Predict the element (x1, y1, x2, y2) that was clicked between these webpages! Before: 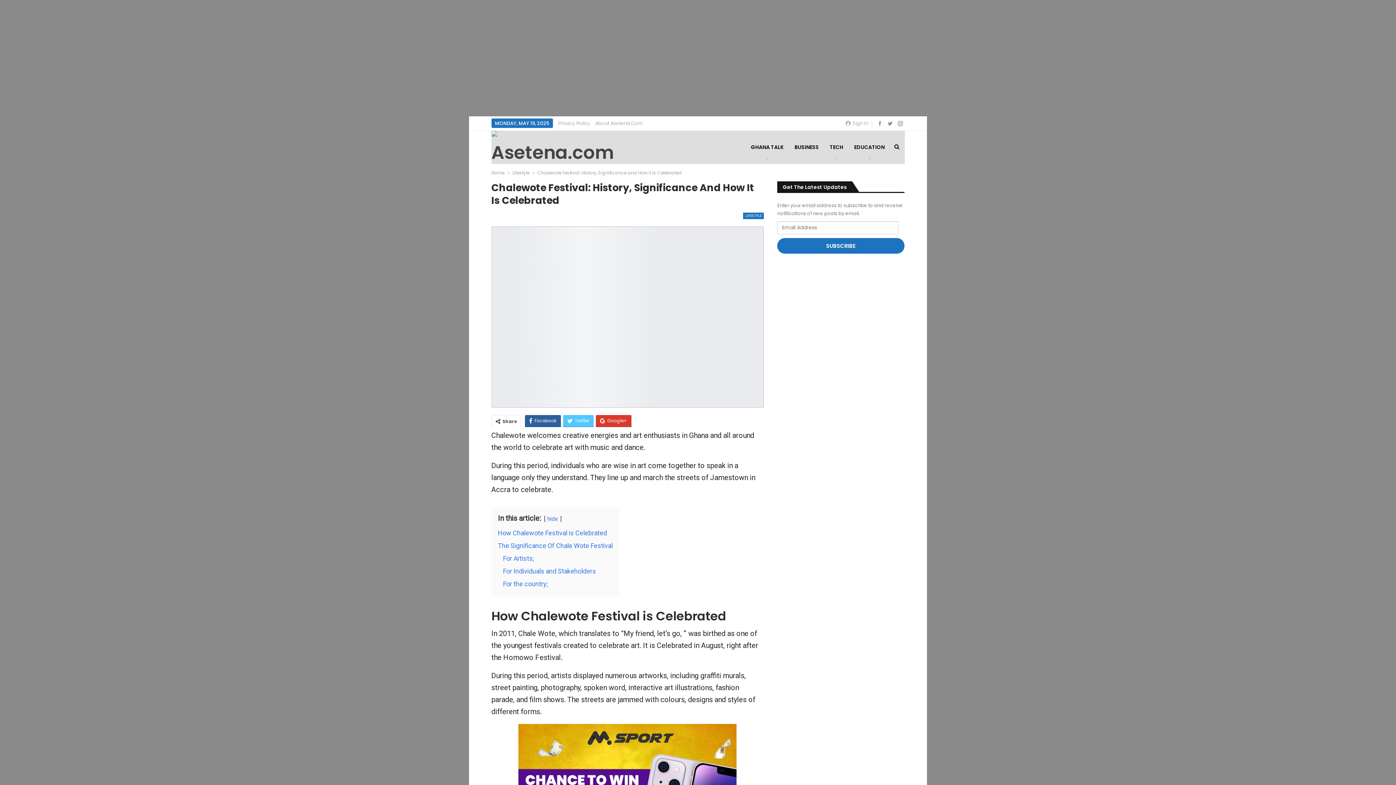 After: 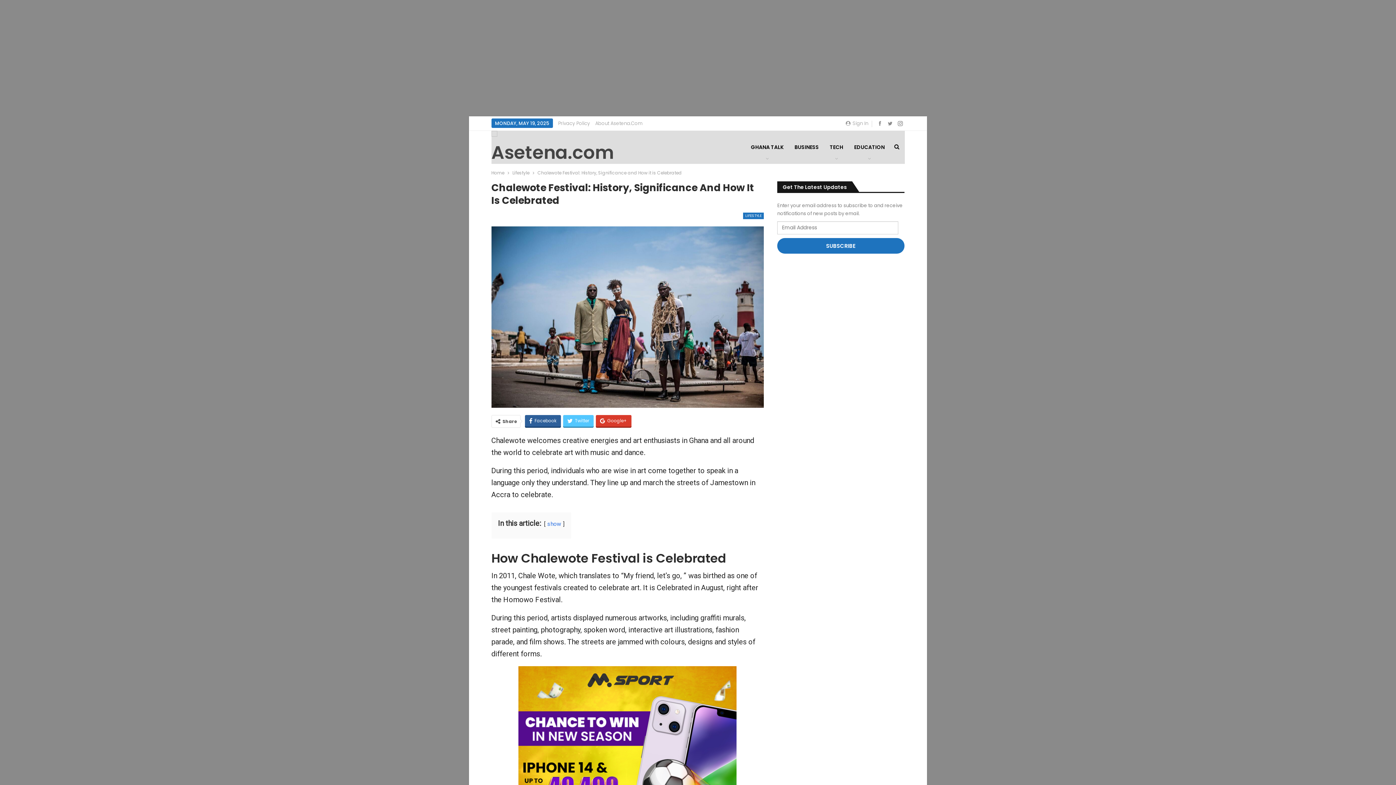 Action: bbox: (547, 515, 558, 522) label: hide